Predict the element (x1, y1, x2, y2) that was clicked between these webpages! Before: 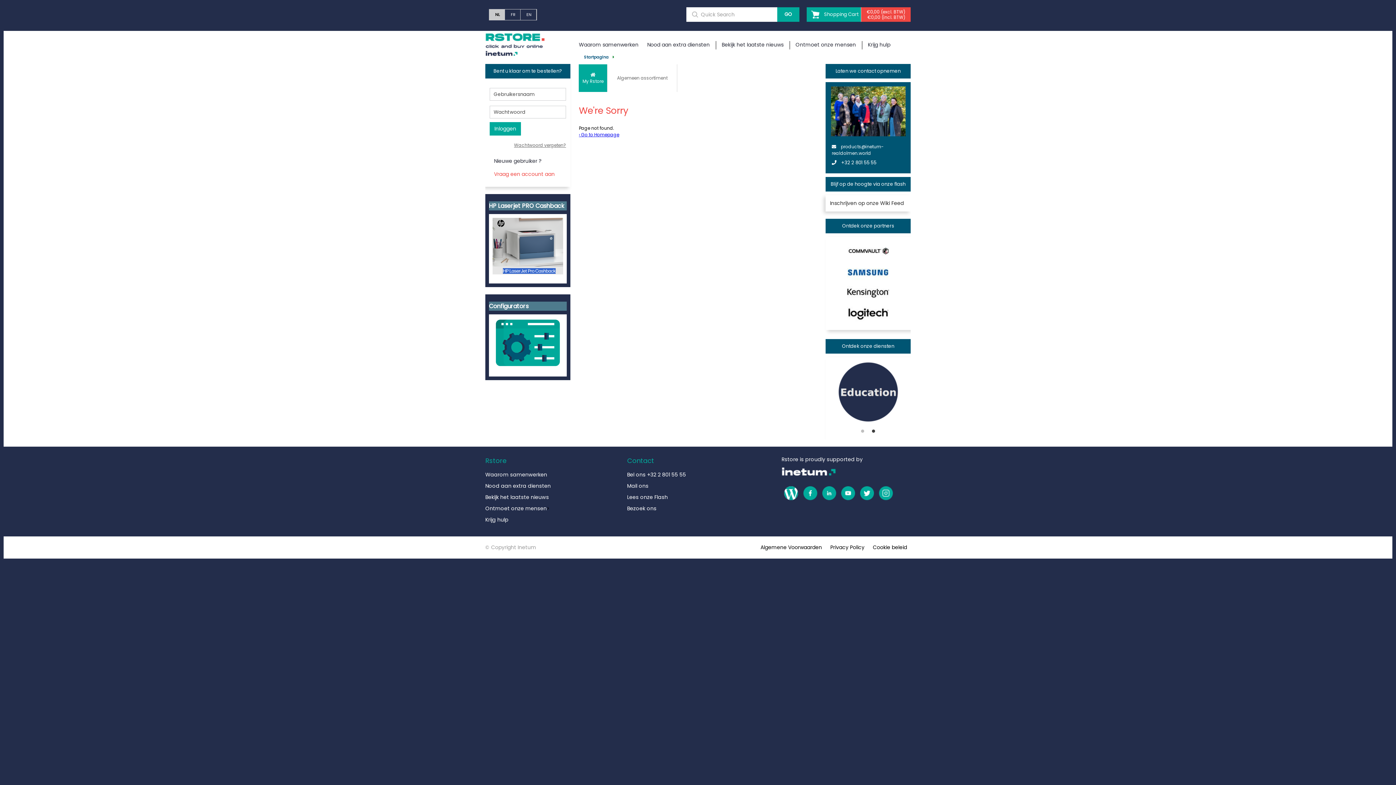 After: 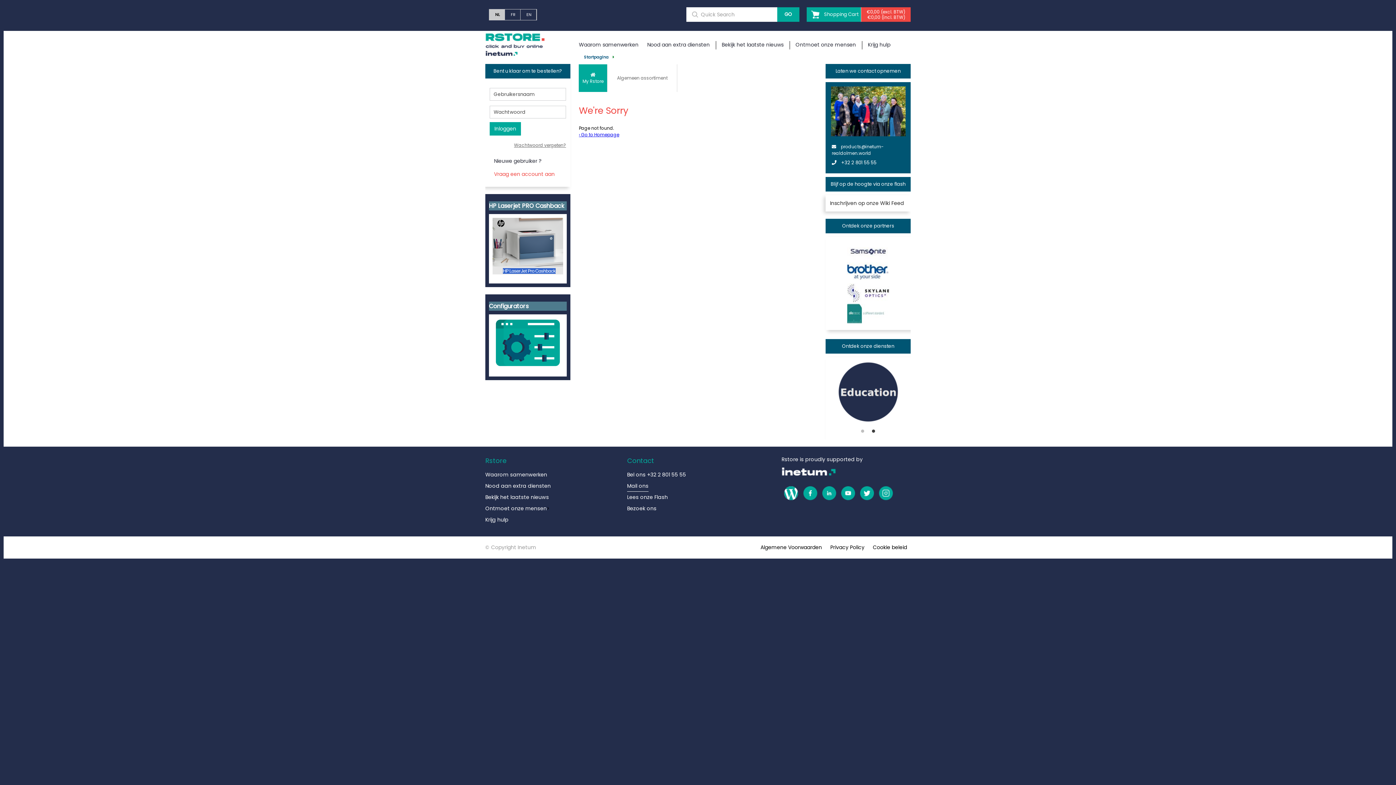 Action: bbox: (627, 482, 648, 490) label: Mail ons